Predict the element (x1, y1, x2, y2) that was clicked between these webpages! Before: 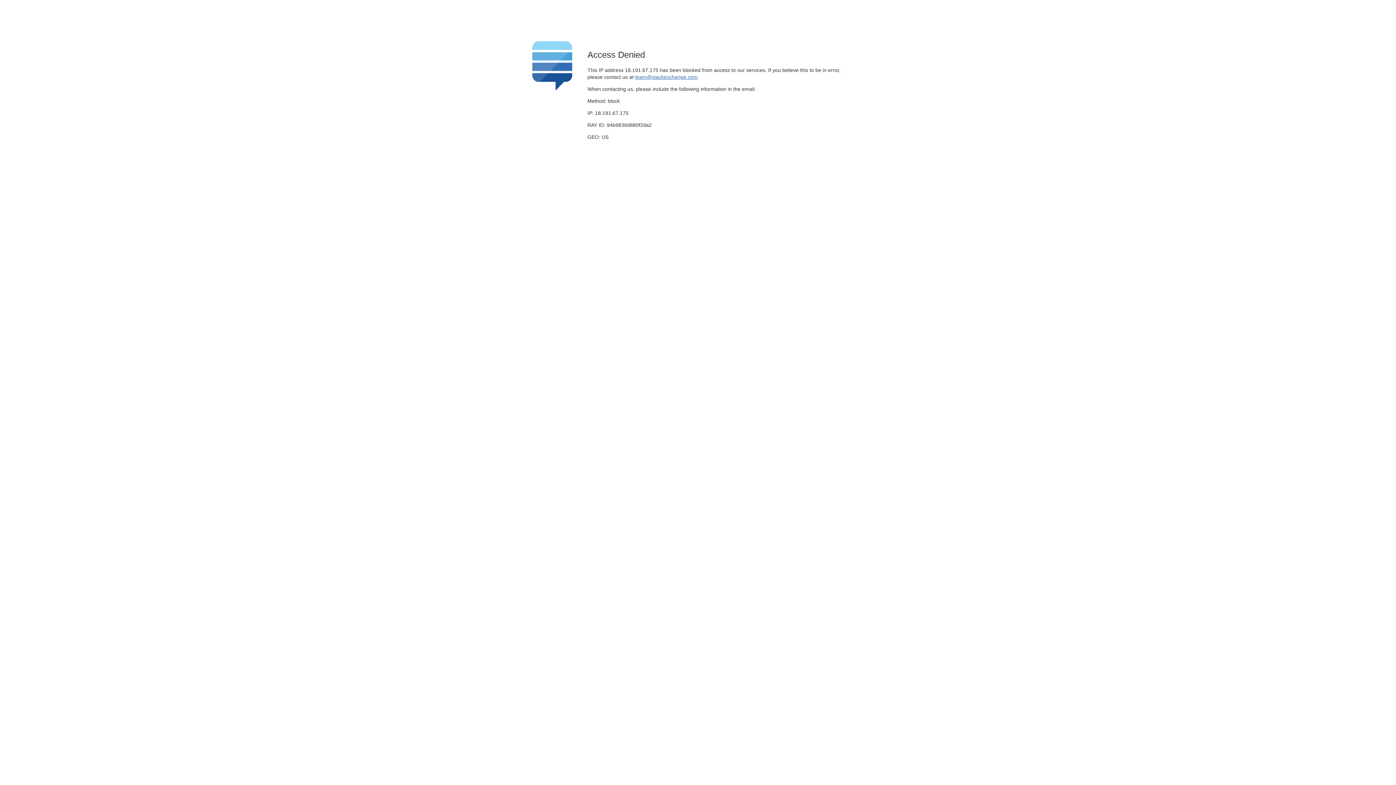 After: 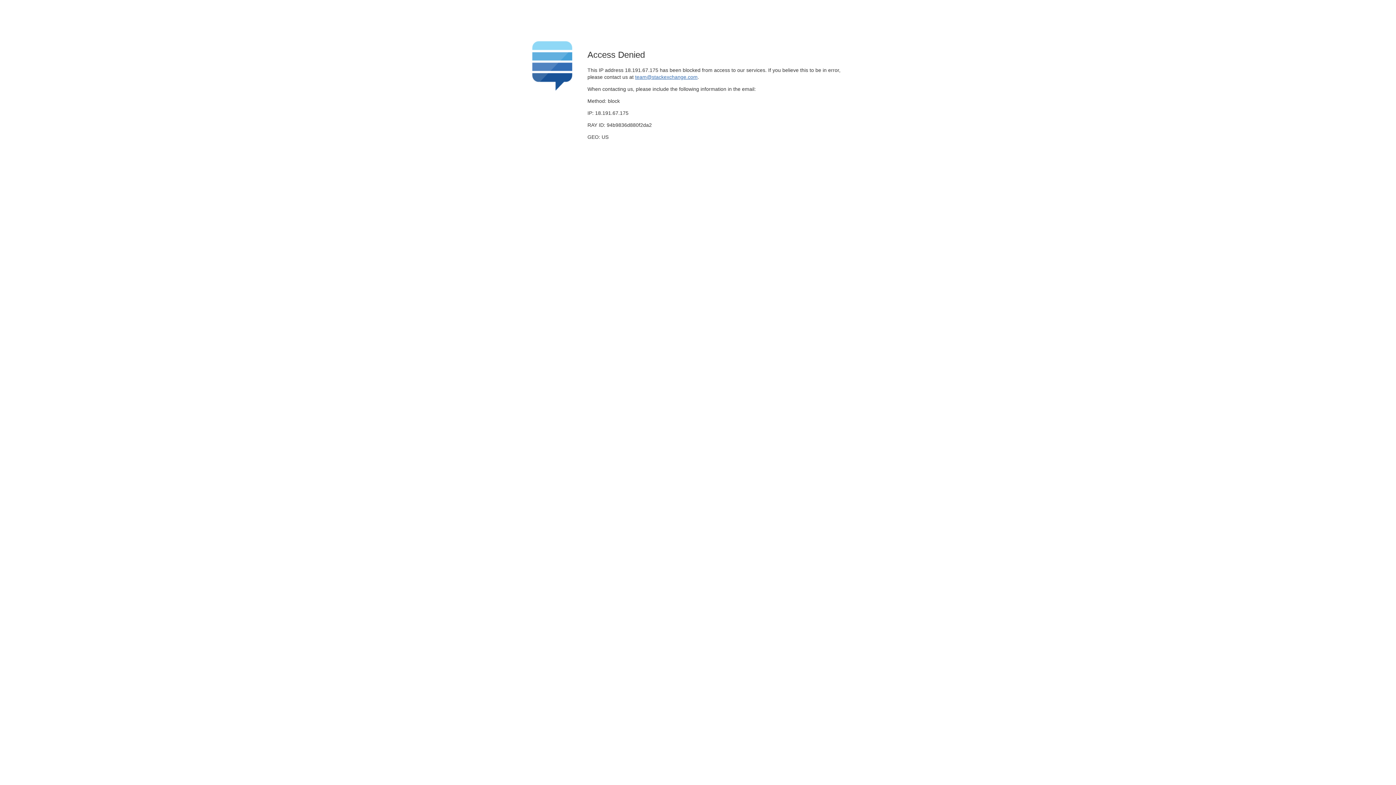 Action: bbox: (635, 74, 697, 79) label: team@stackexchange.com